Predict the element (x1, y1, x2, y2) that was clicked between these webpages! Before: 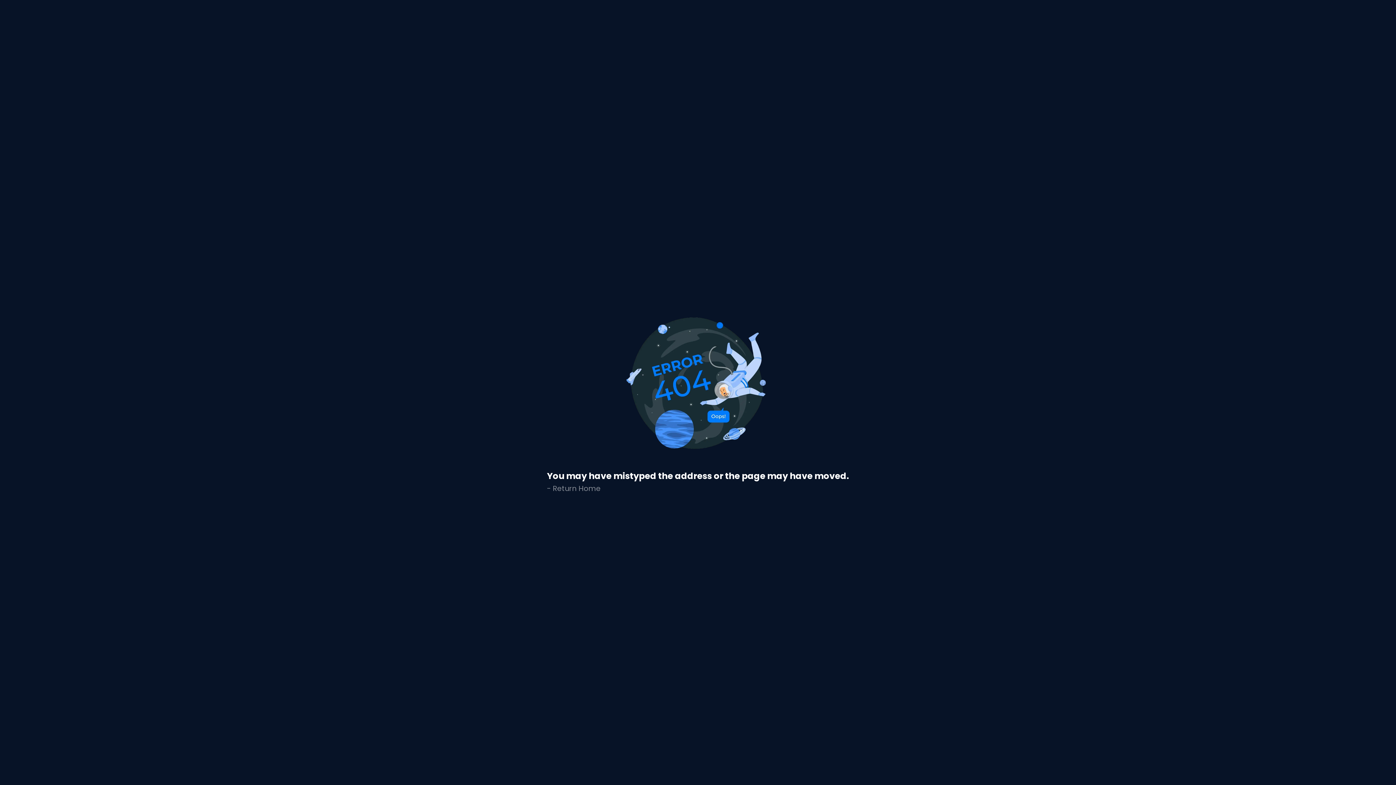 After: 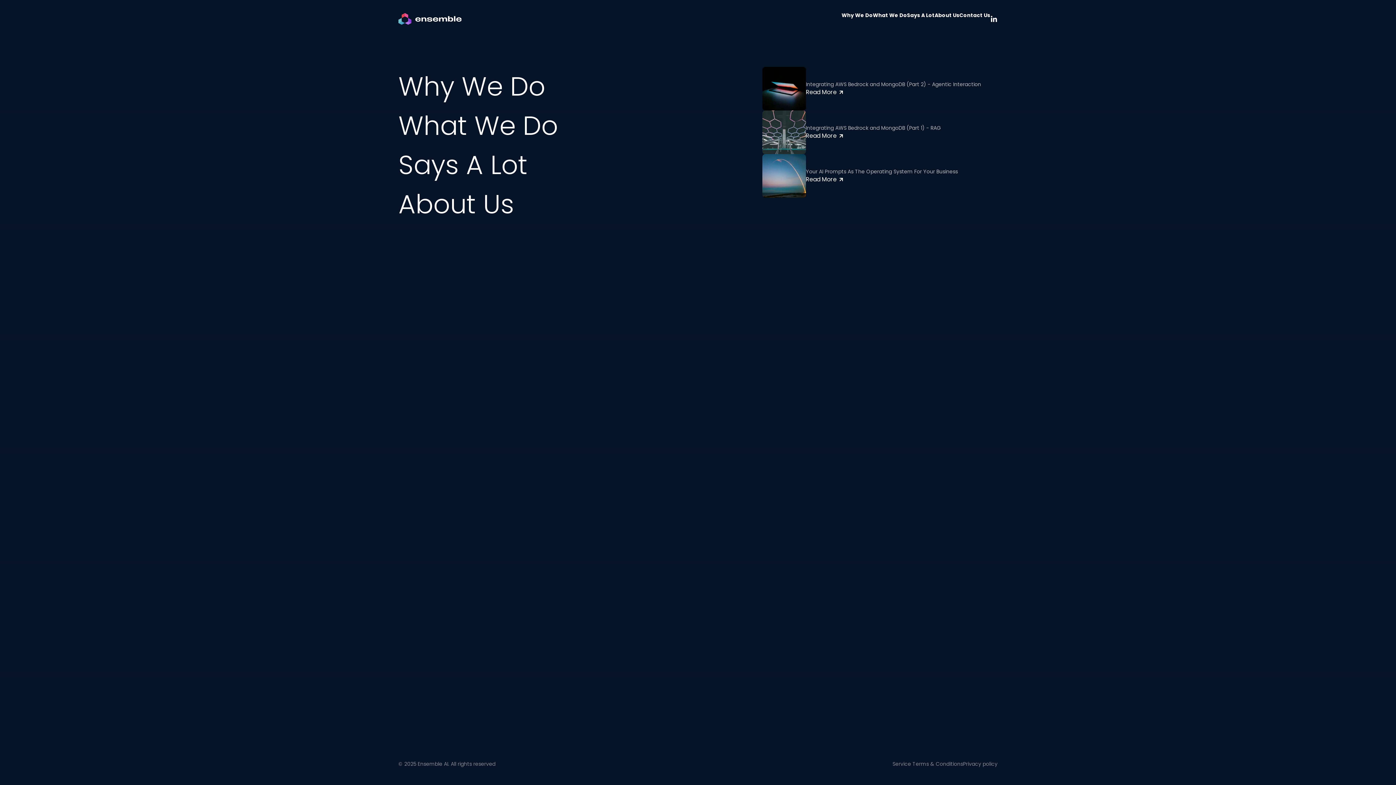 Action: label: - Return Home bbox: (547, 483, 600, 493)